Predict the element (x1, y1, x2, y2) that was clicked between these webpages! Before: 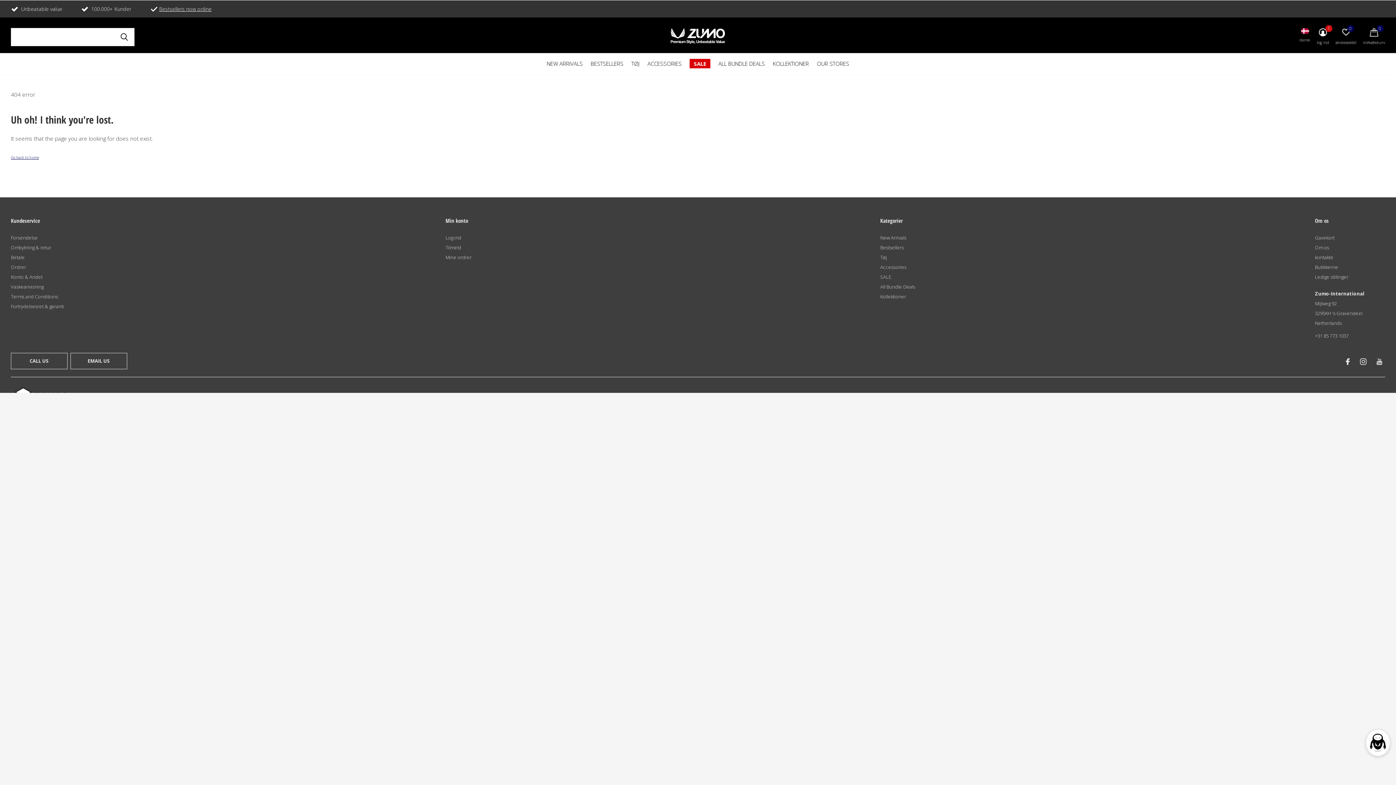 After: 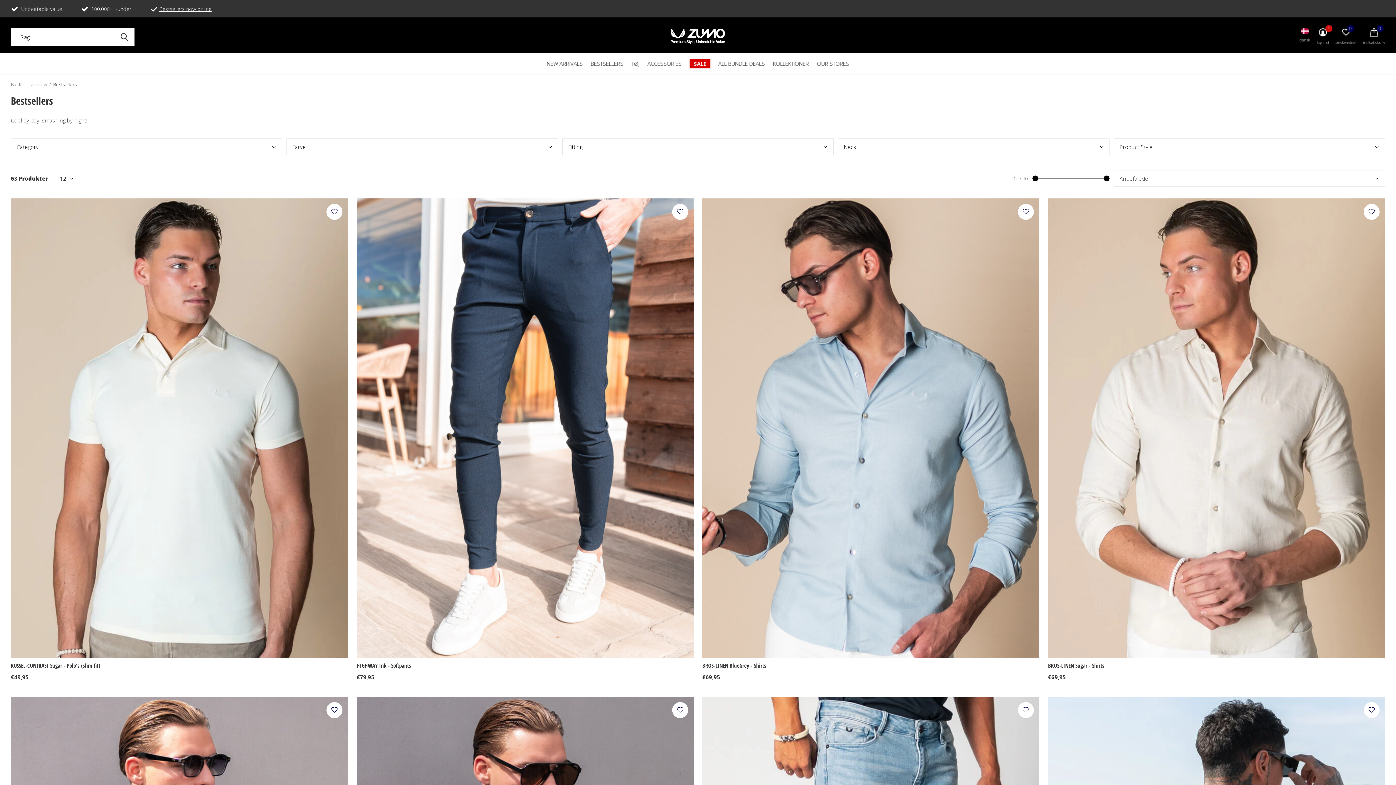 Action: bbox: (590, 58, 623, 68) label: BESTSELLERS